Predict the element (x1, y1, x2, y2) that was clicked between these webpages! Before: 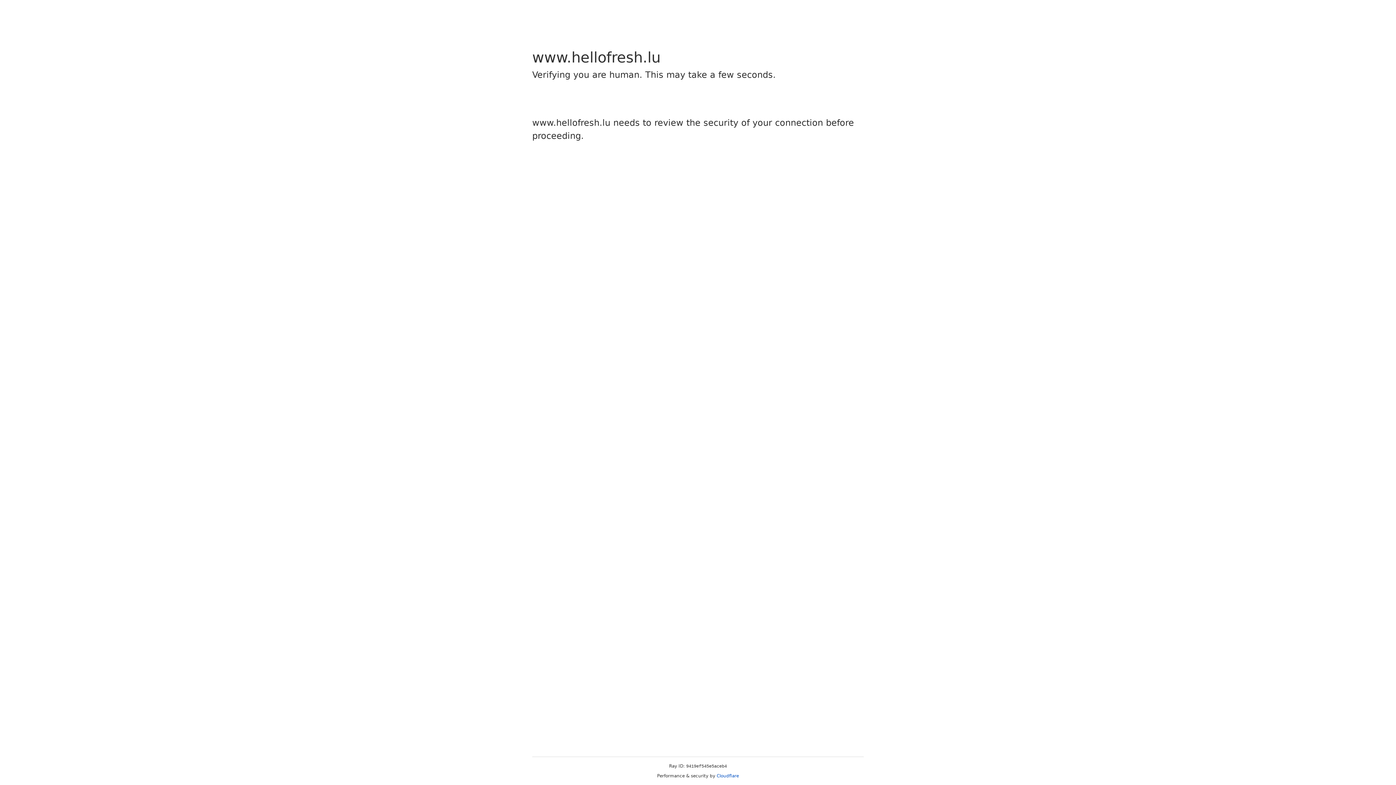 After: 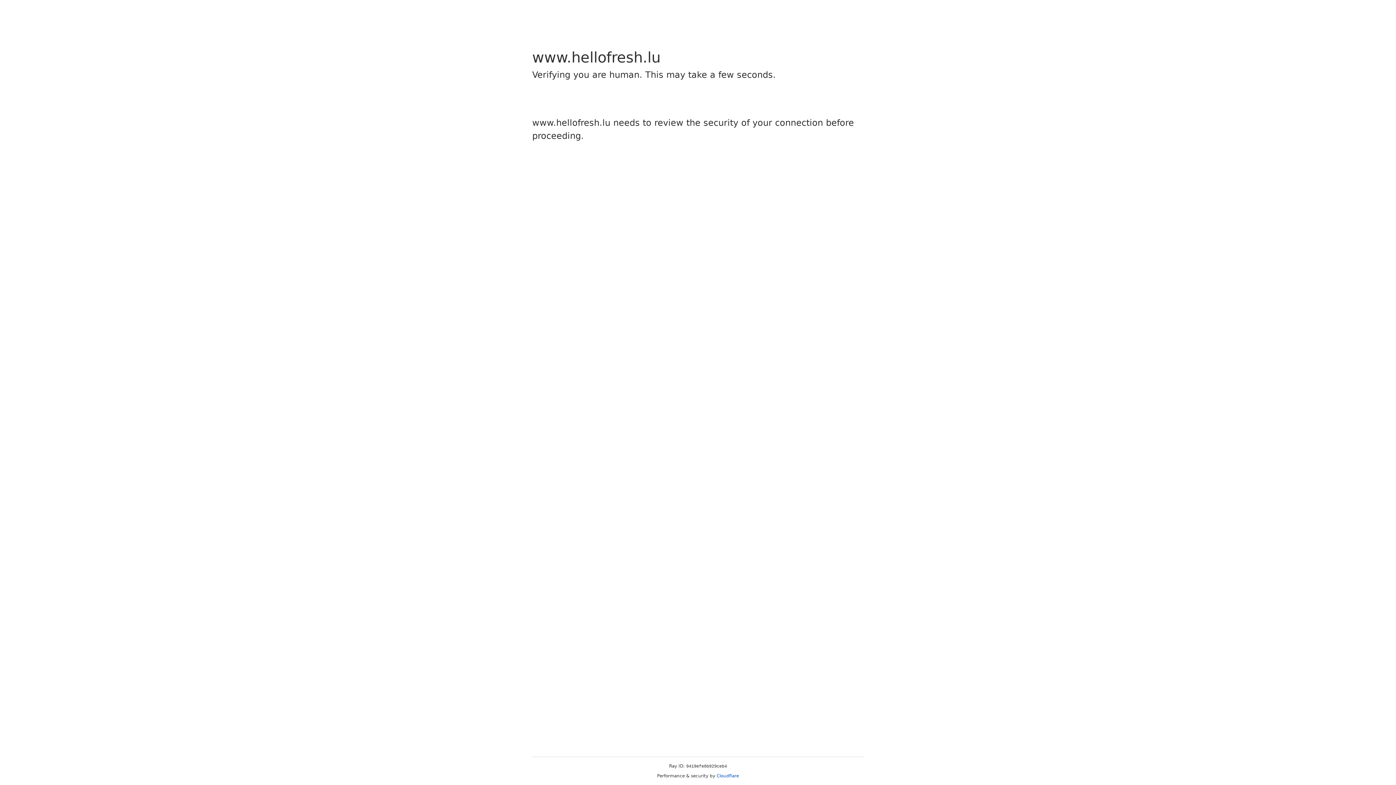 Action: bbox: (716, 773, 739, 778) label: Cloudflare